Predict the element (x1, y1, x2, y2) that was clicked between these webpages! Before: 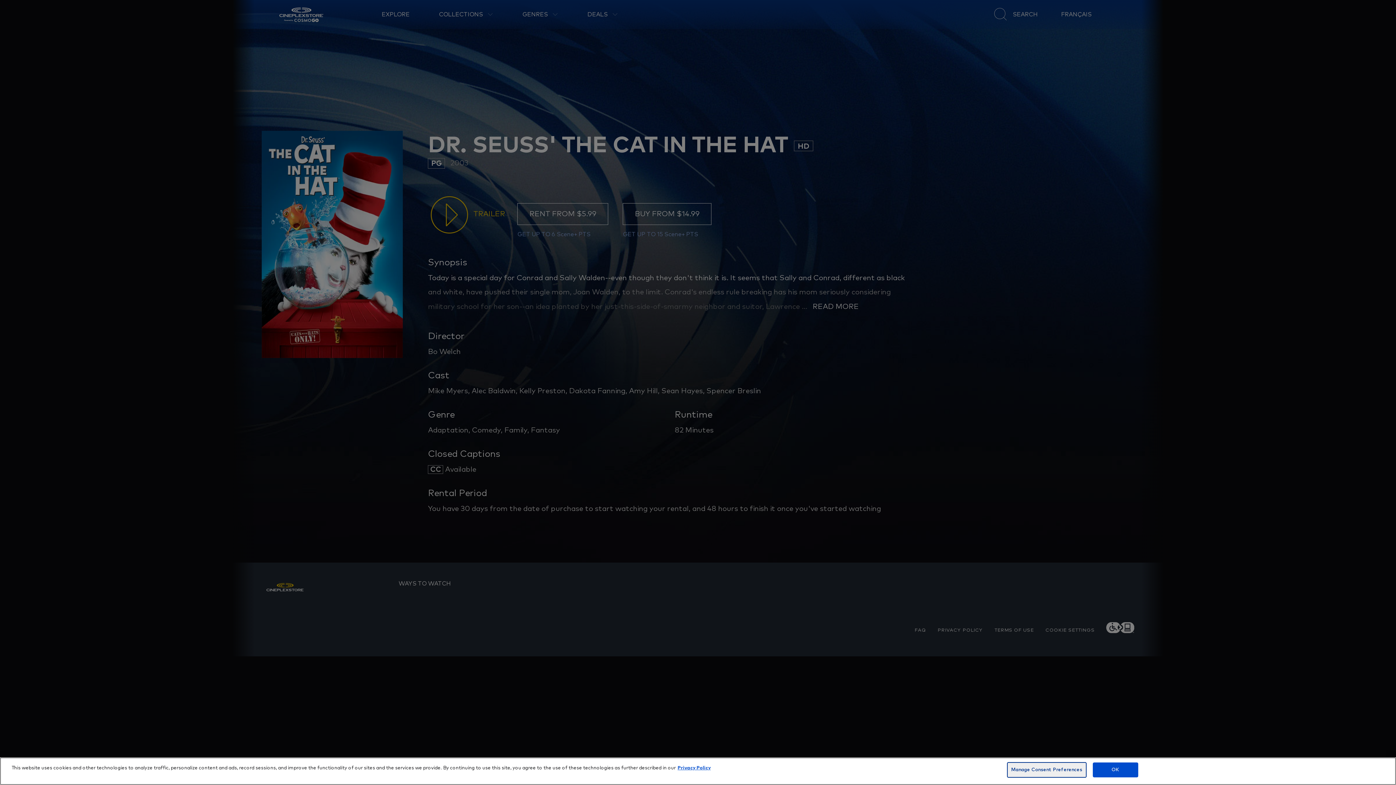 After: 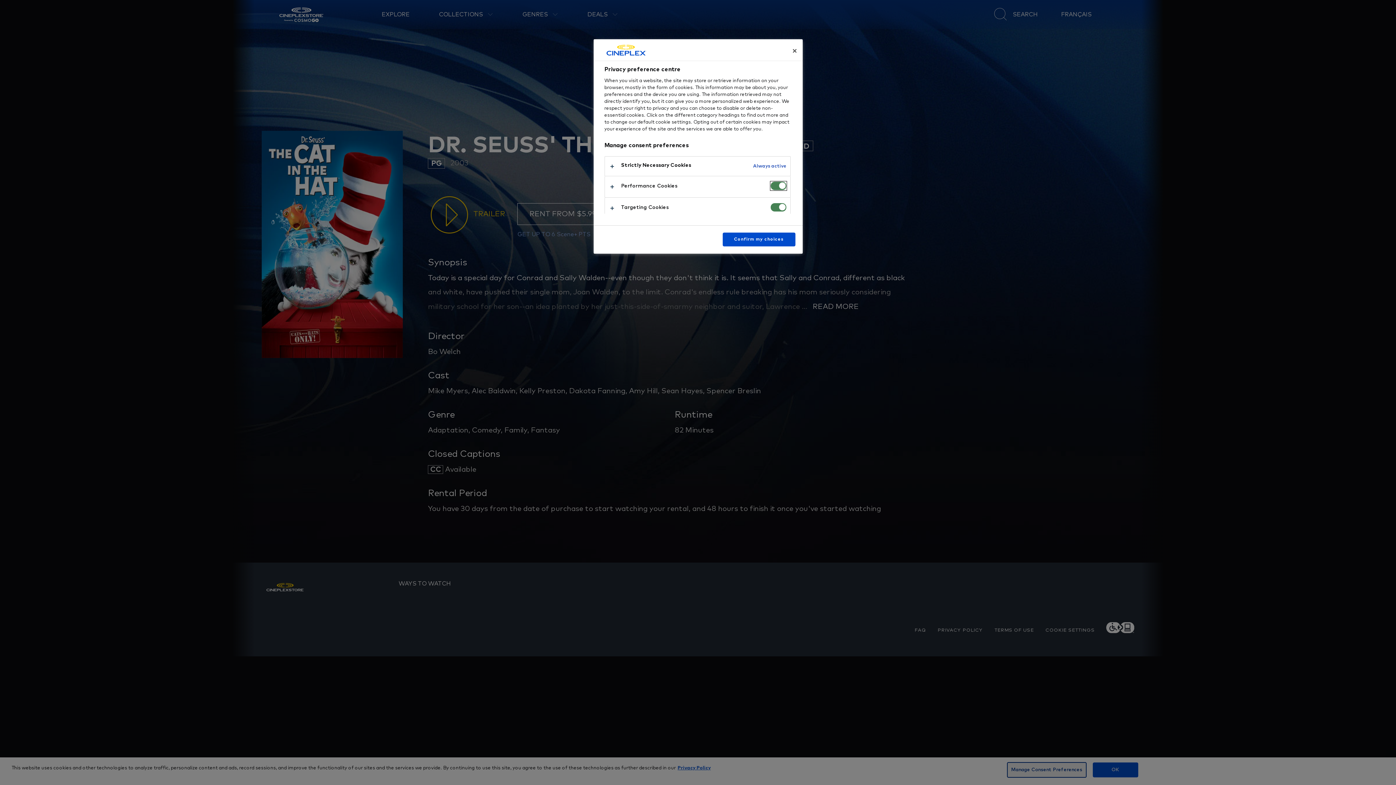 Action: label: Manage Consent Preferences bbox: (1007, 762, 1086, 778)